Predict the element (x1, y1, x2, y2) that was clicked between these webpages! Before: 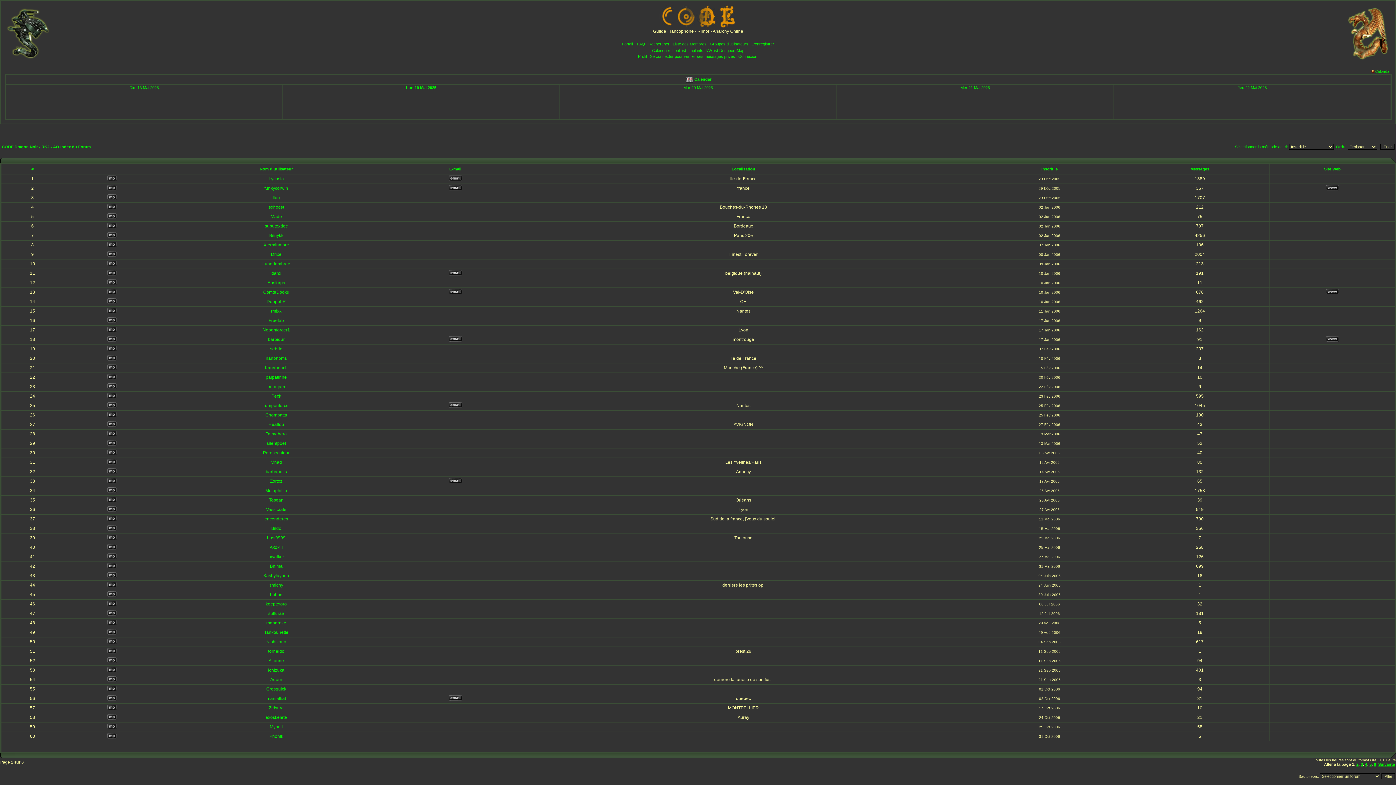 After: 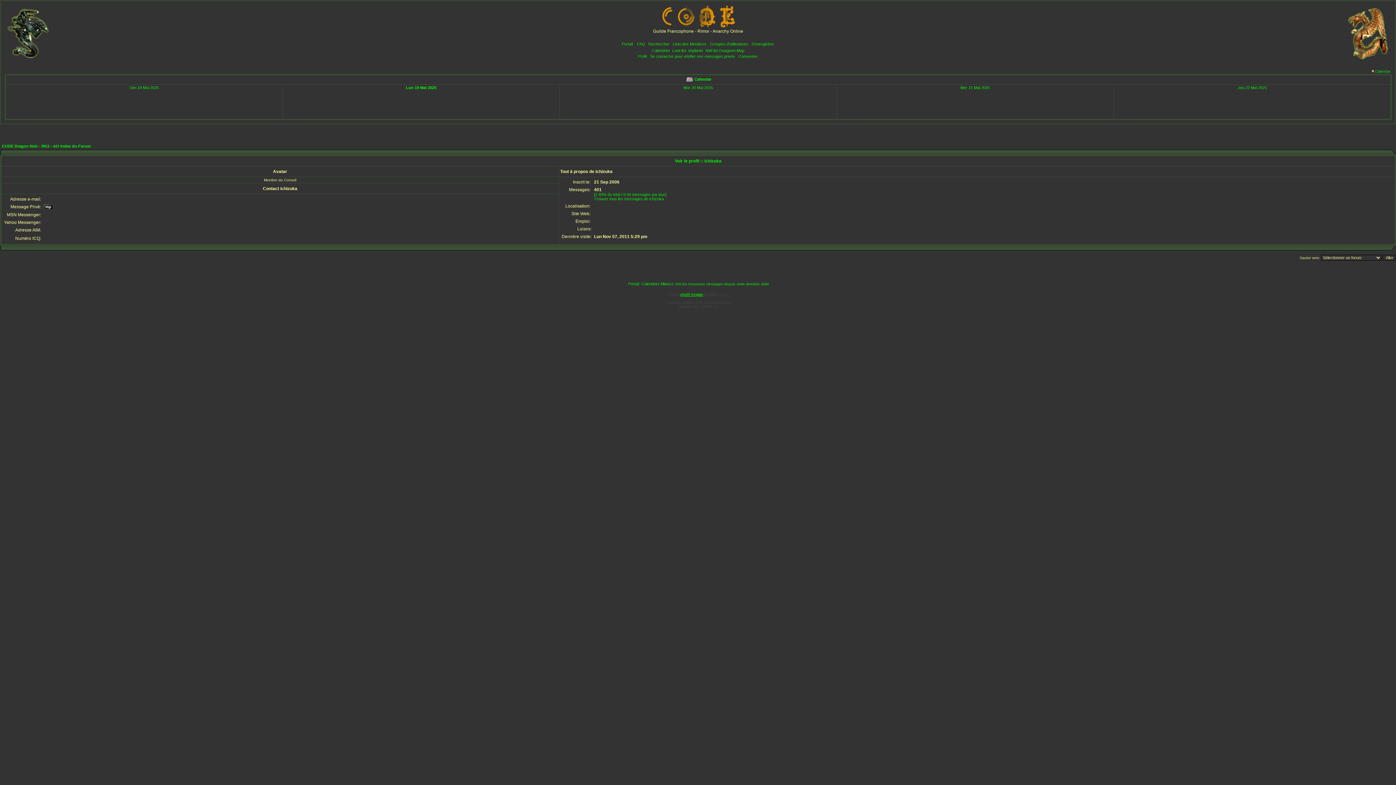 Action: label: ichizuka bbox: (268, 668, 284, 673)